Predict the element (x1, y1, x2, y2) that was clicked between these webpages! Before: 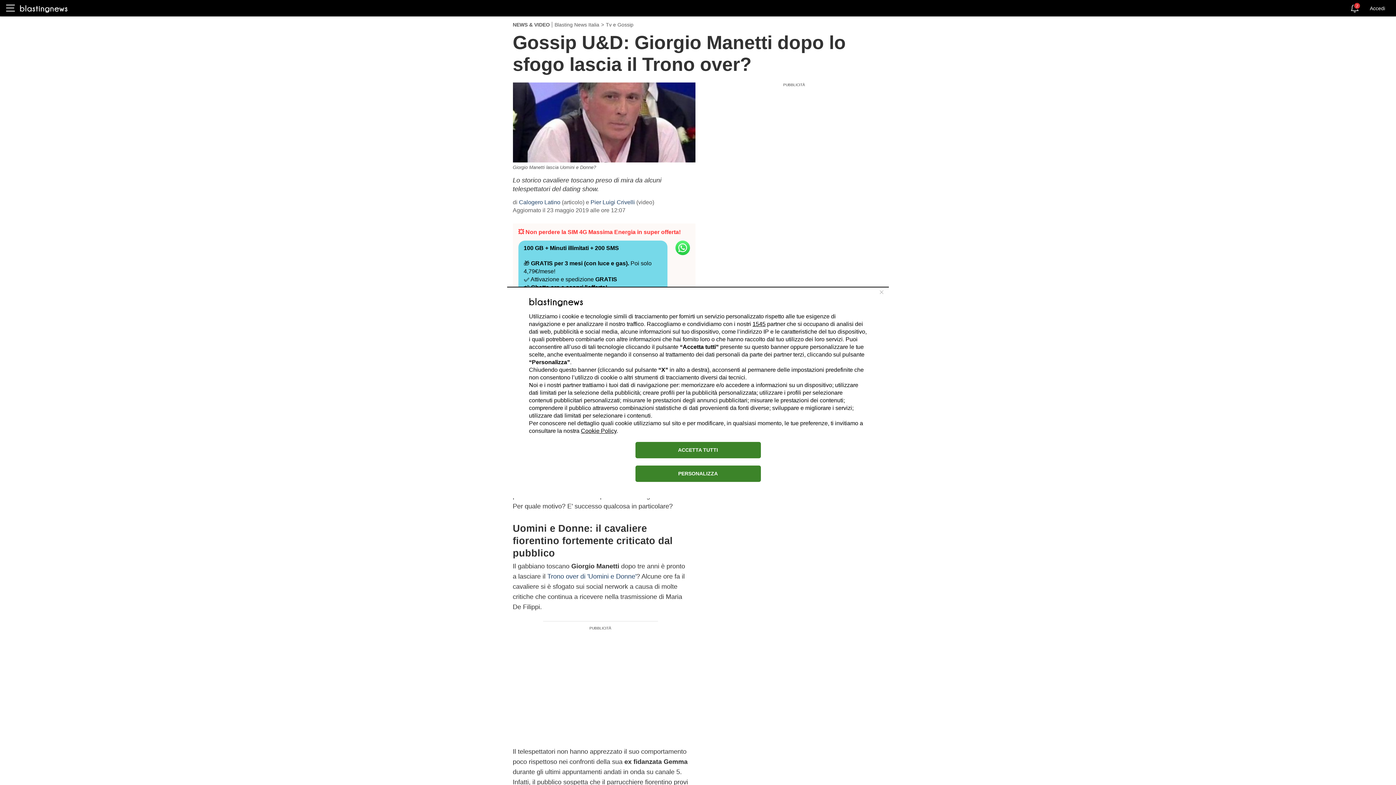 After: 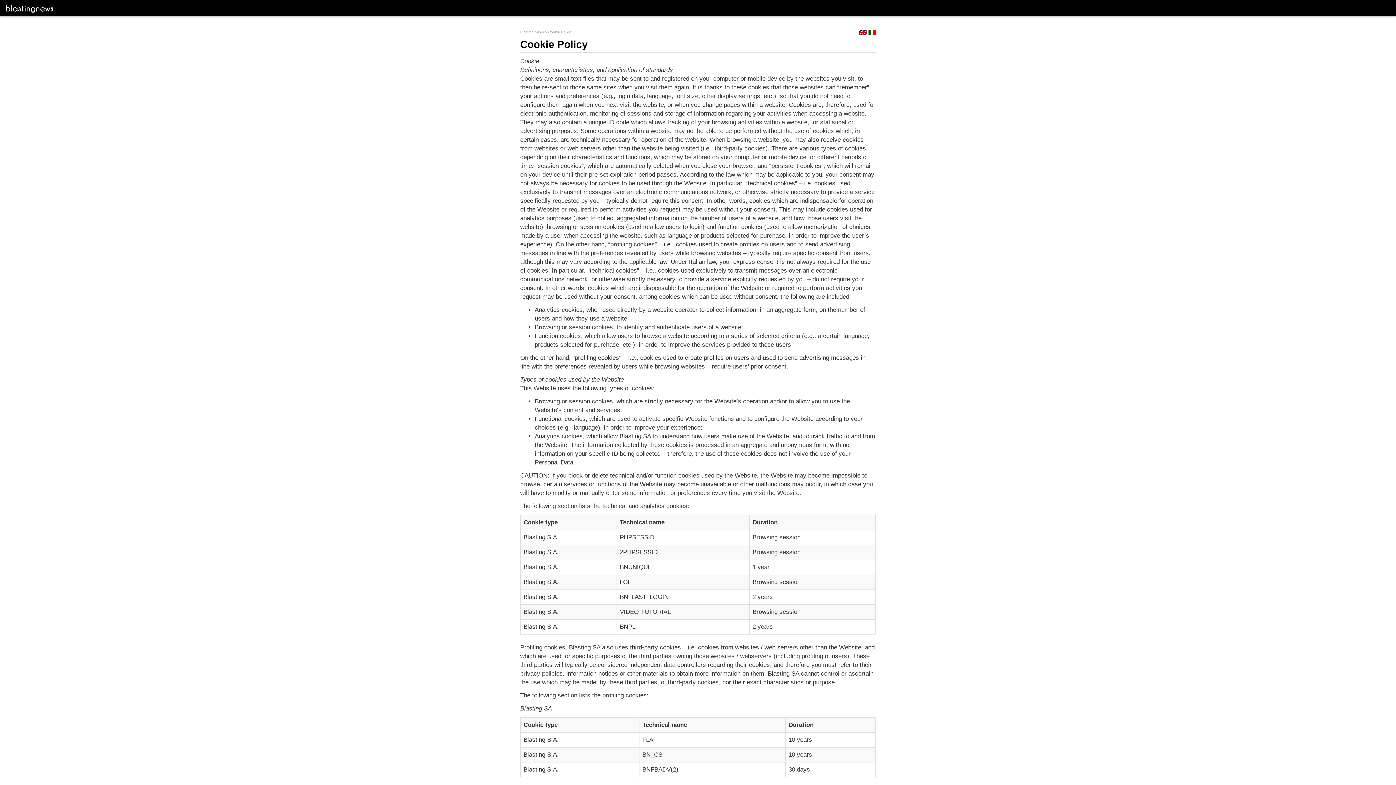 Action: label: Cookie Policy bbox: (581, 427, 616, 434)